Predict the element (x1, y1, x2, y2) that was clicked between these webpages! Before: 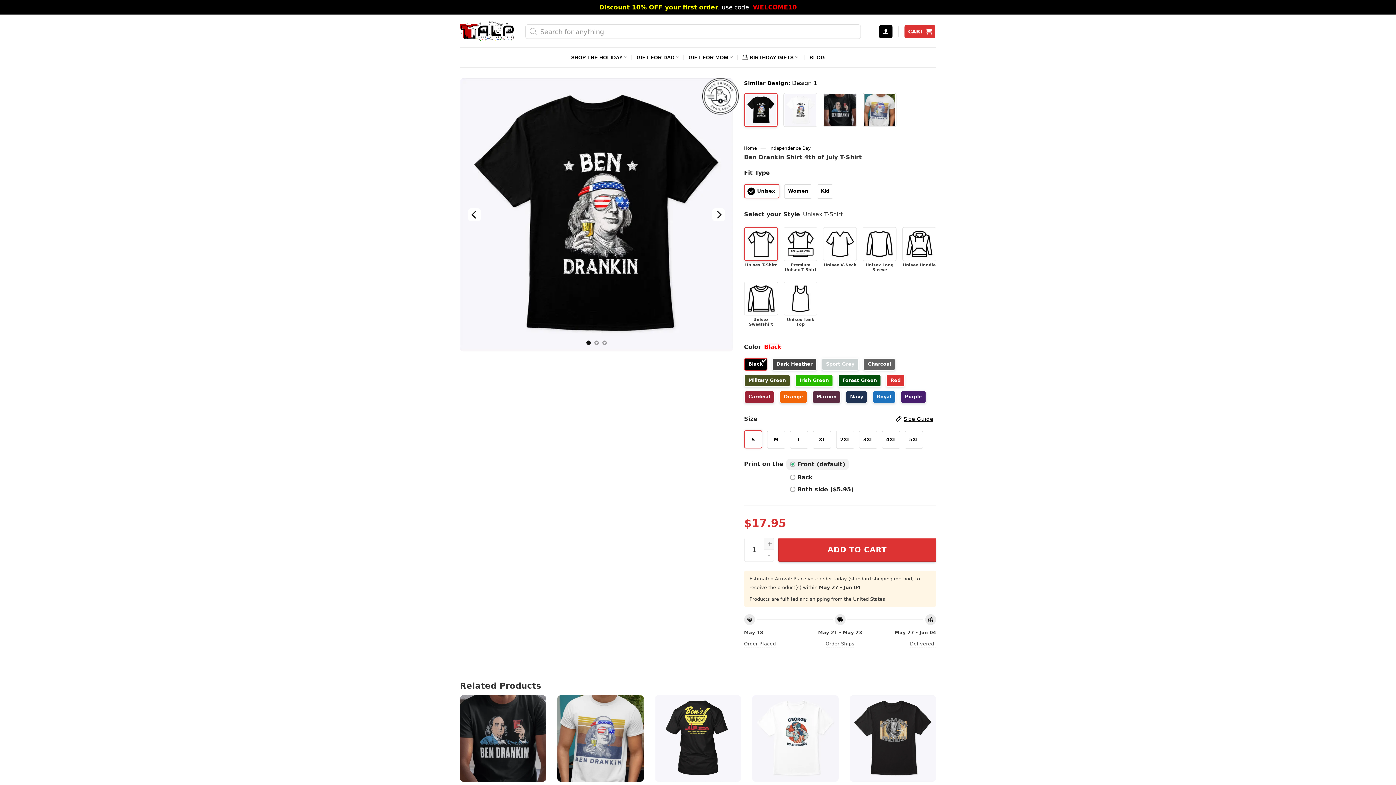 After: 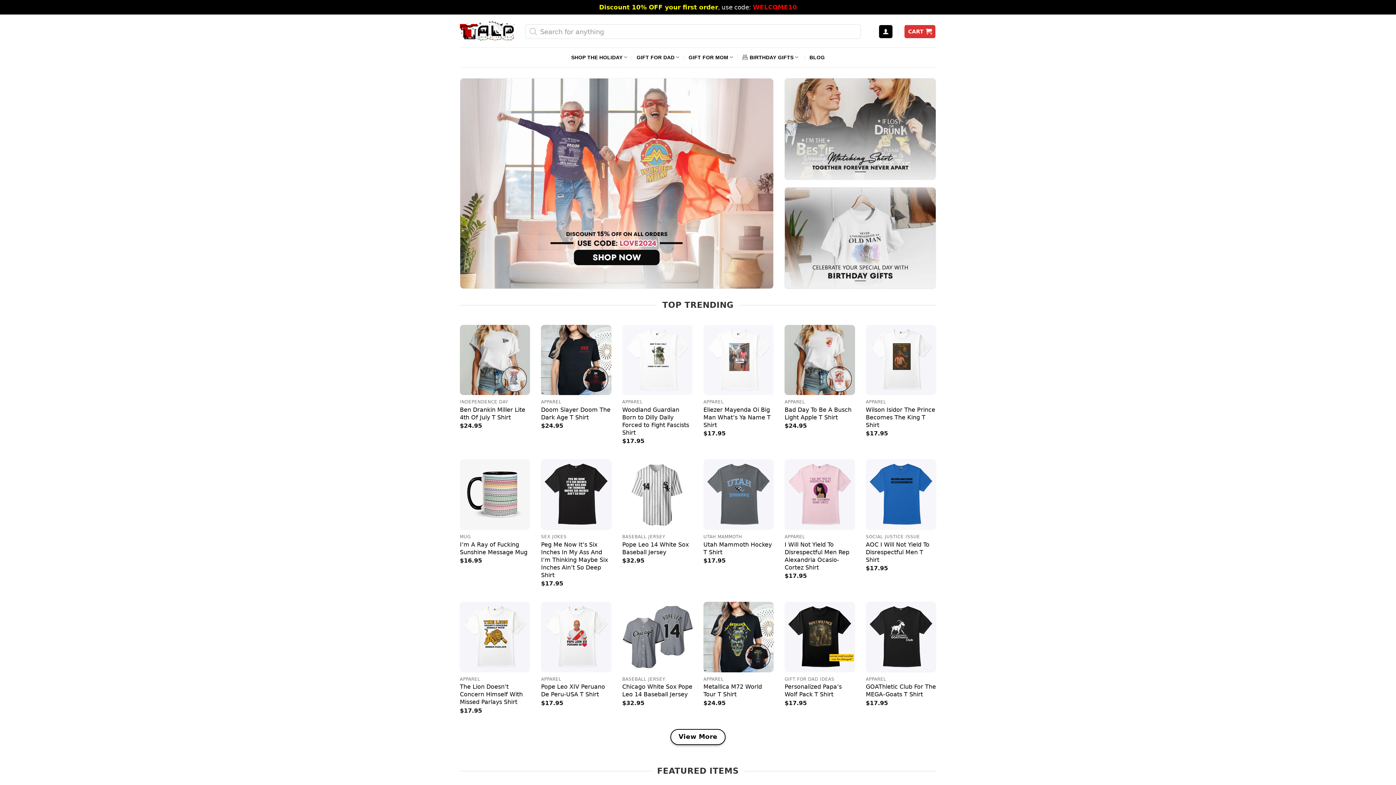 Action: bbox: (460, 20, 514, 41)